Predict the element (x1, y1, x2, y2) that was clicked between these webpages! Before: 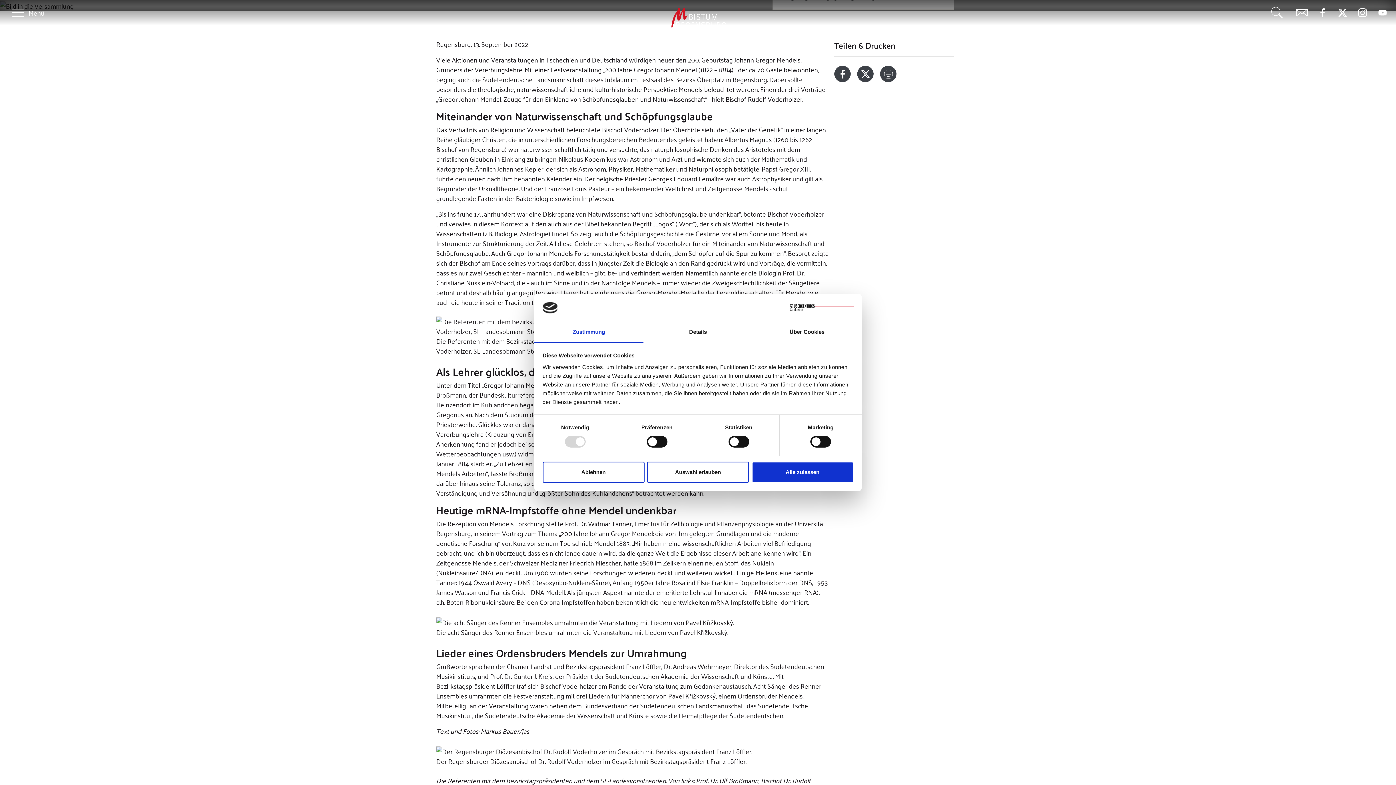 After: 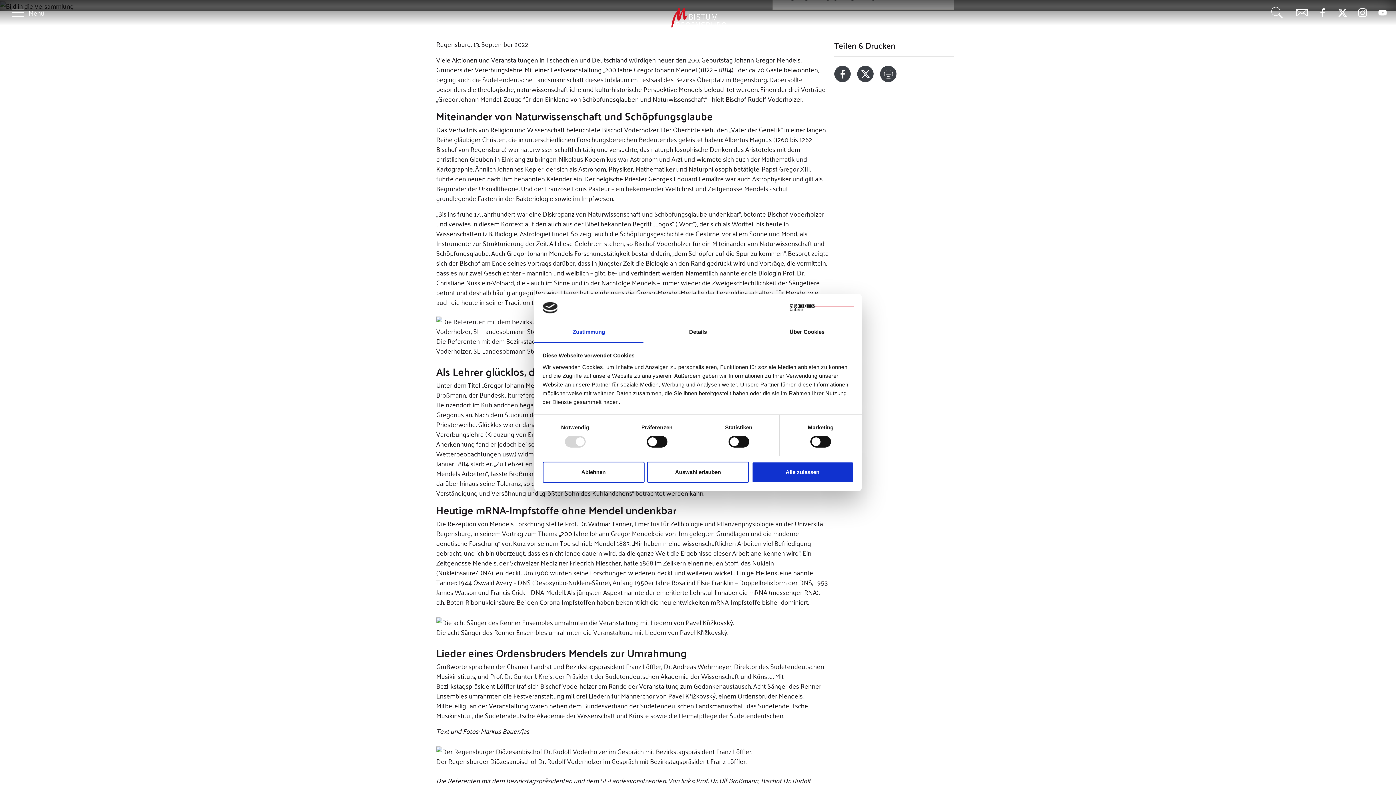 Action: bbox: (1334, 4, 1350, 20)